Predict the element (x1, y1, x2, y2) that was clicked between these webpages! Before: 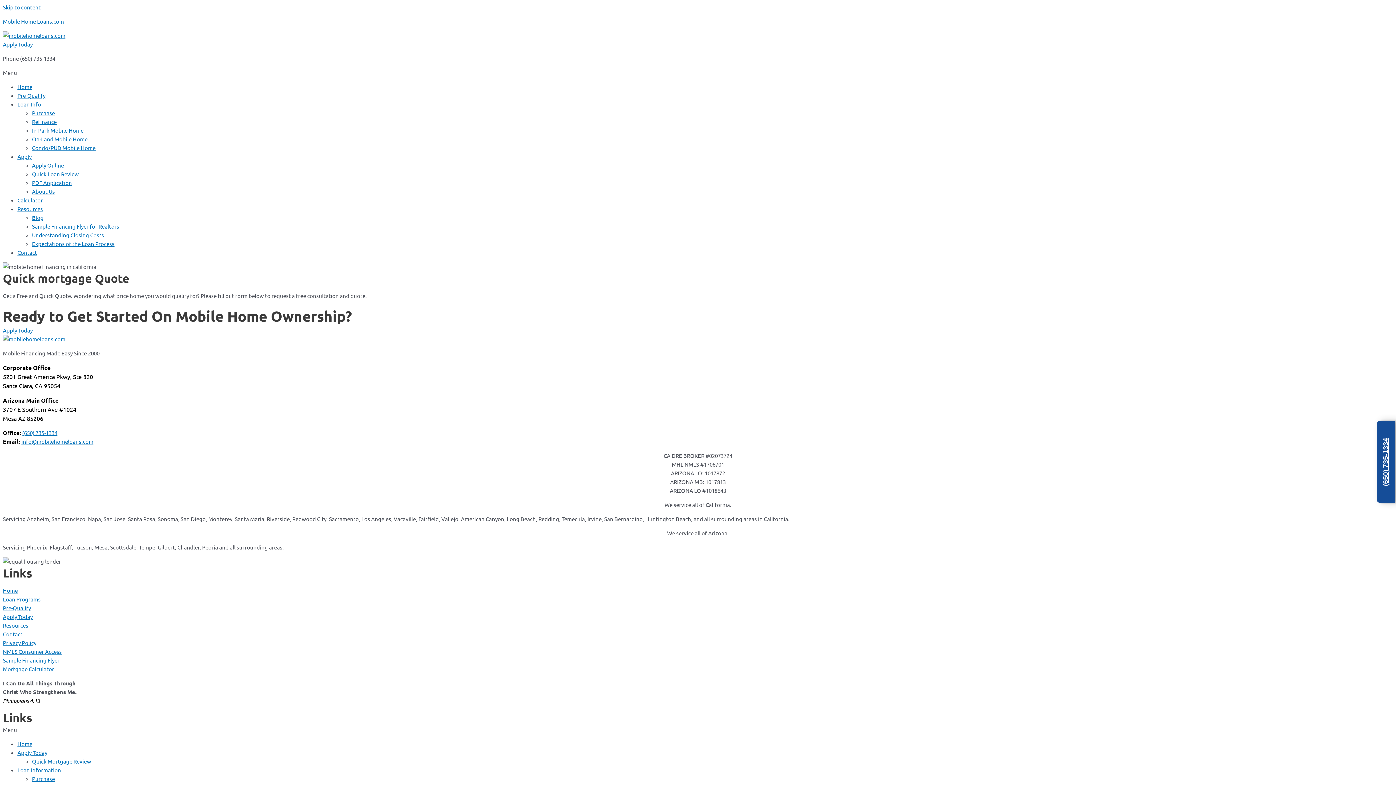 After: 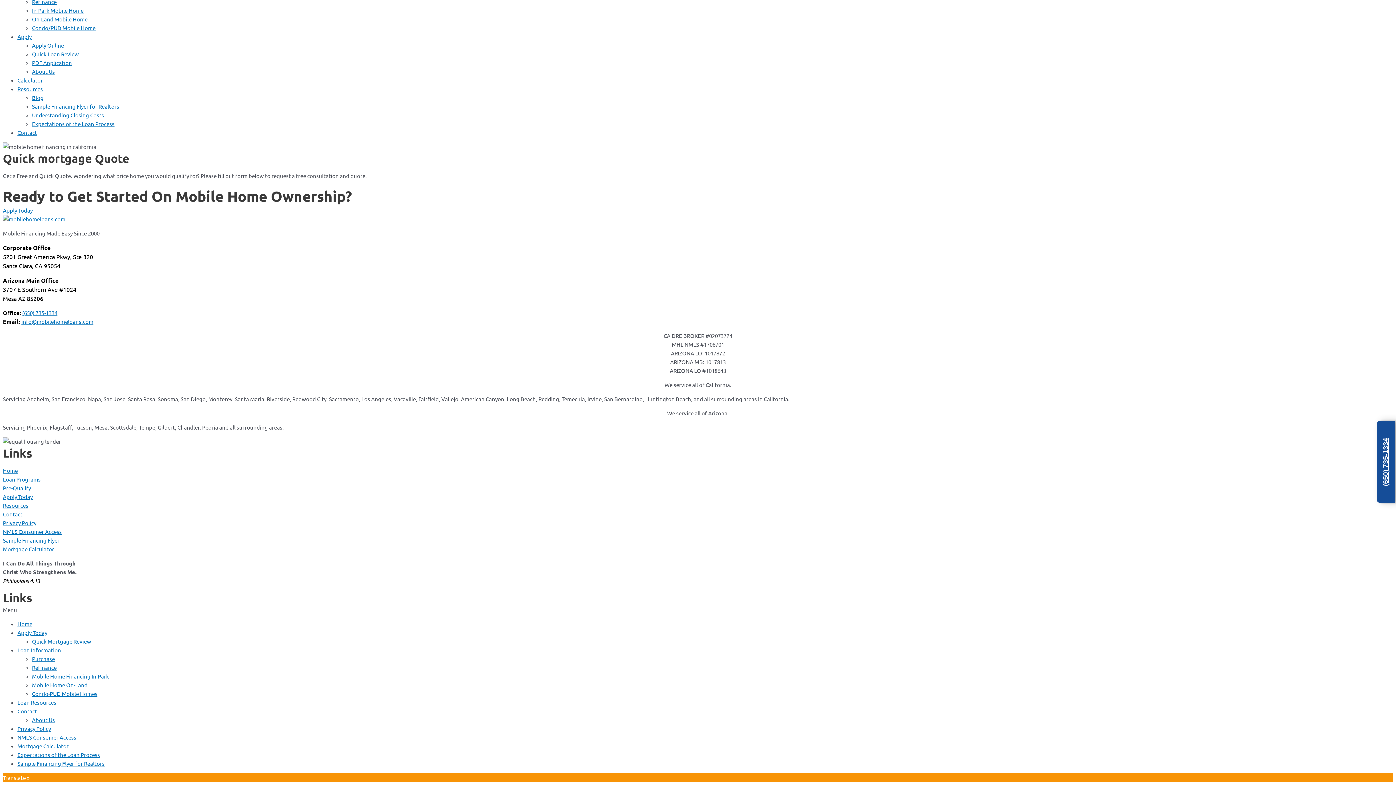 Action: label: Skip to content bbox: (2, 3, 40, 10)